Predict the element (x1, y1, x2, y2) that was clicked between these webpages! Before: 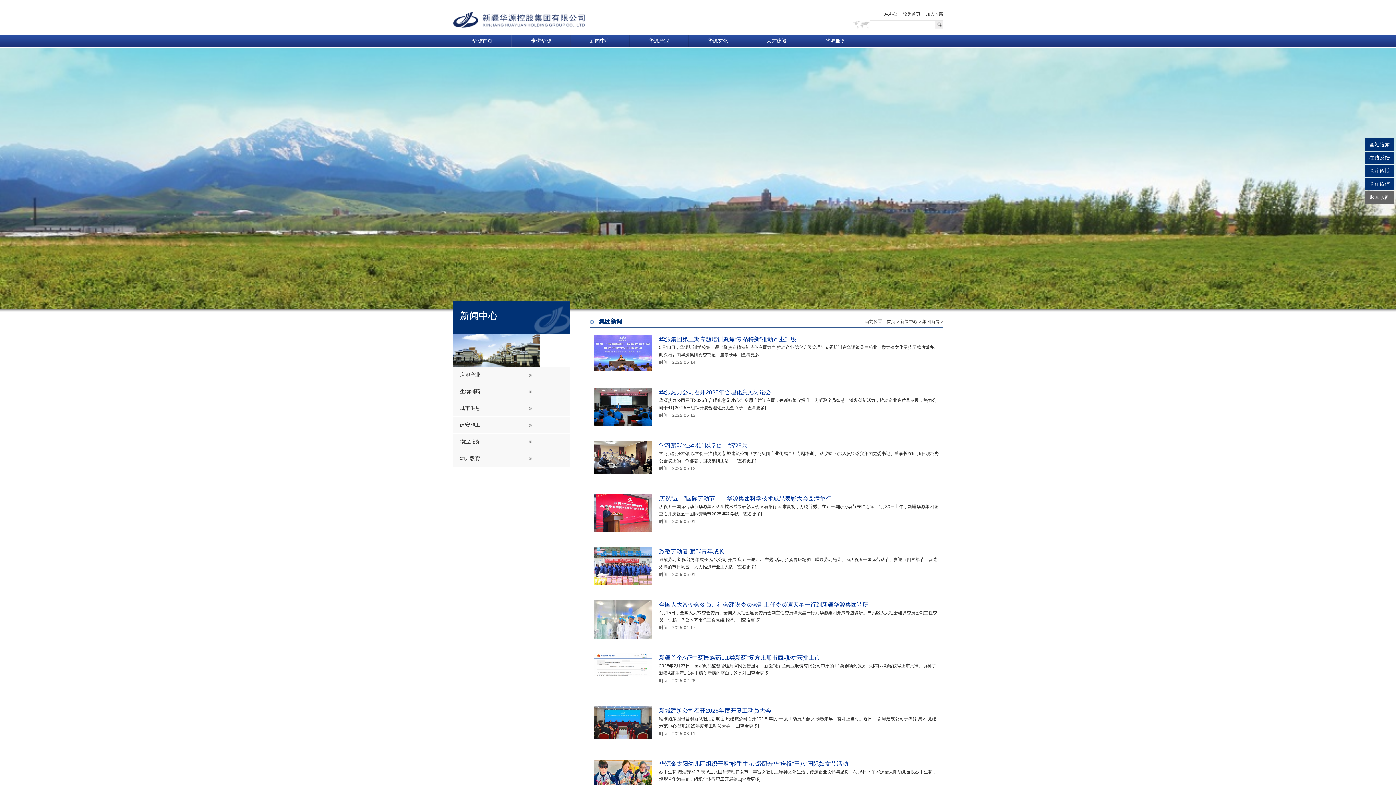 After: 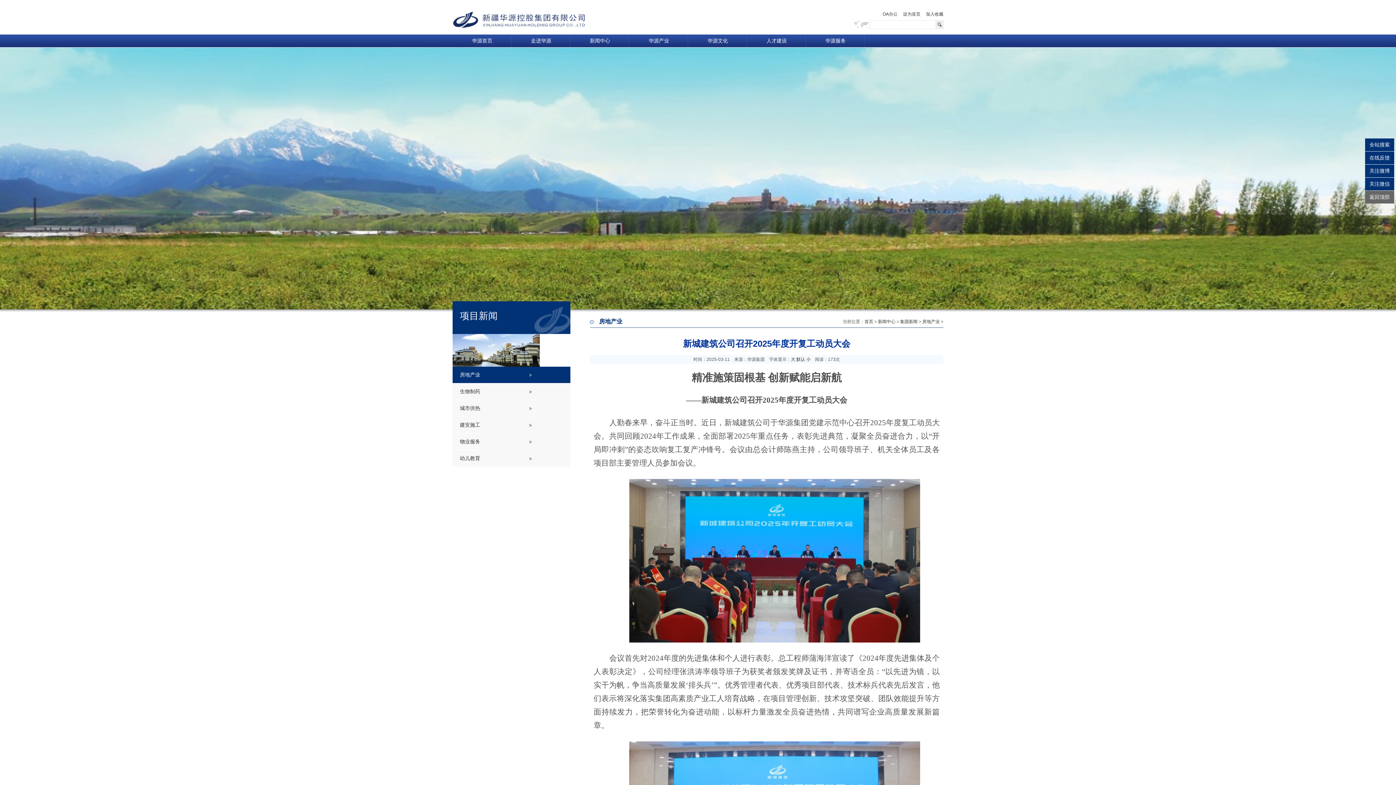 Action: bbox: (659, 708, 771, 714) label: 新城建筑公司召开2025年度开复工动员大会